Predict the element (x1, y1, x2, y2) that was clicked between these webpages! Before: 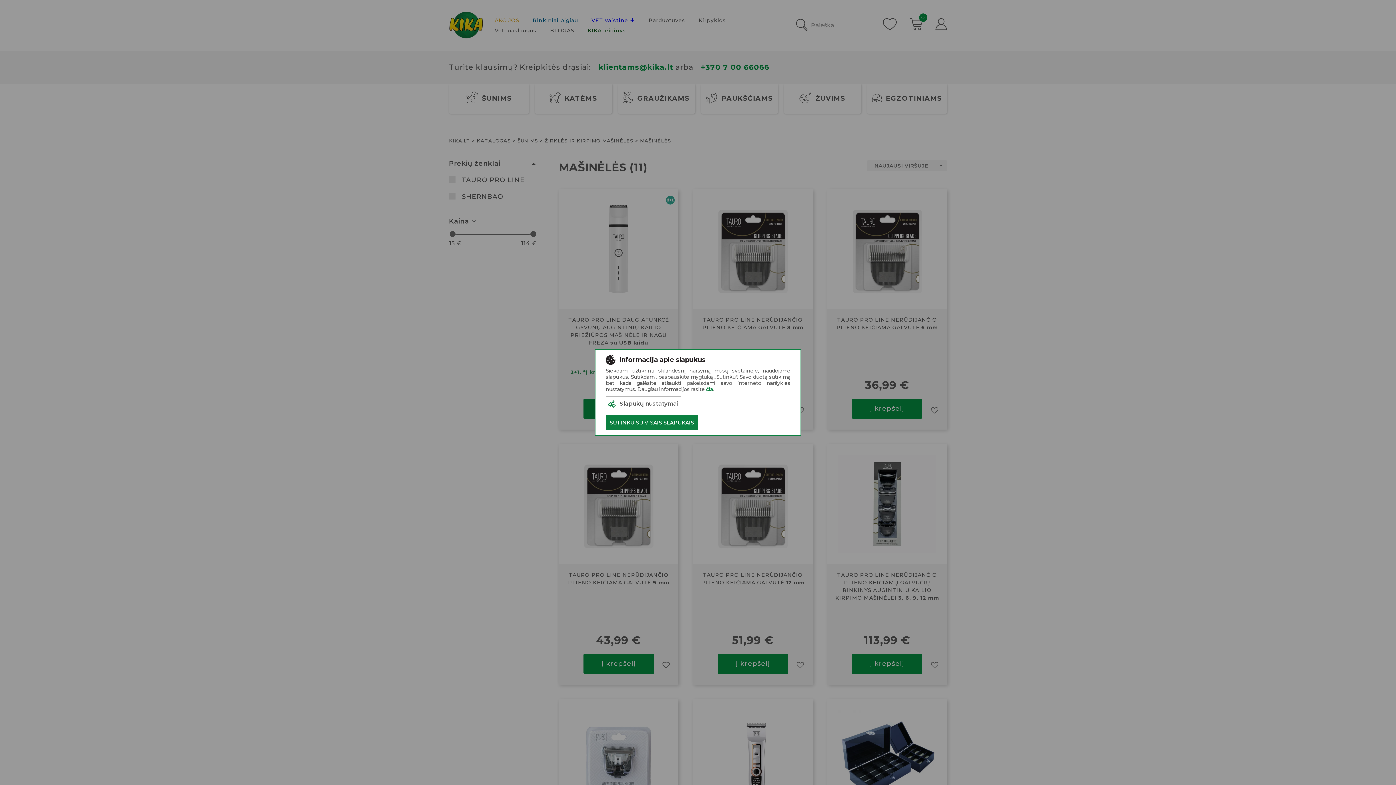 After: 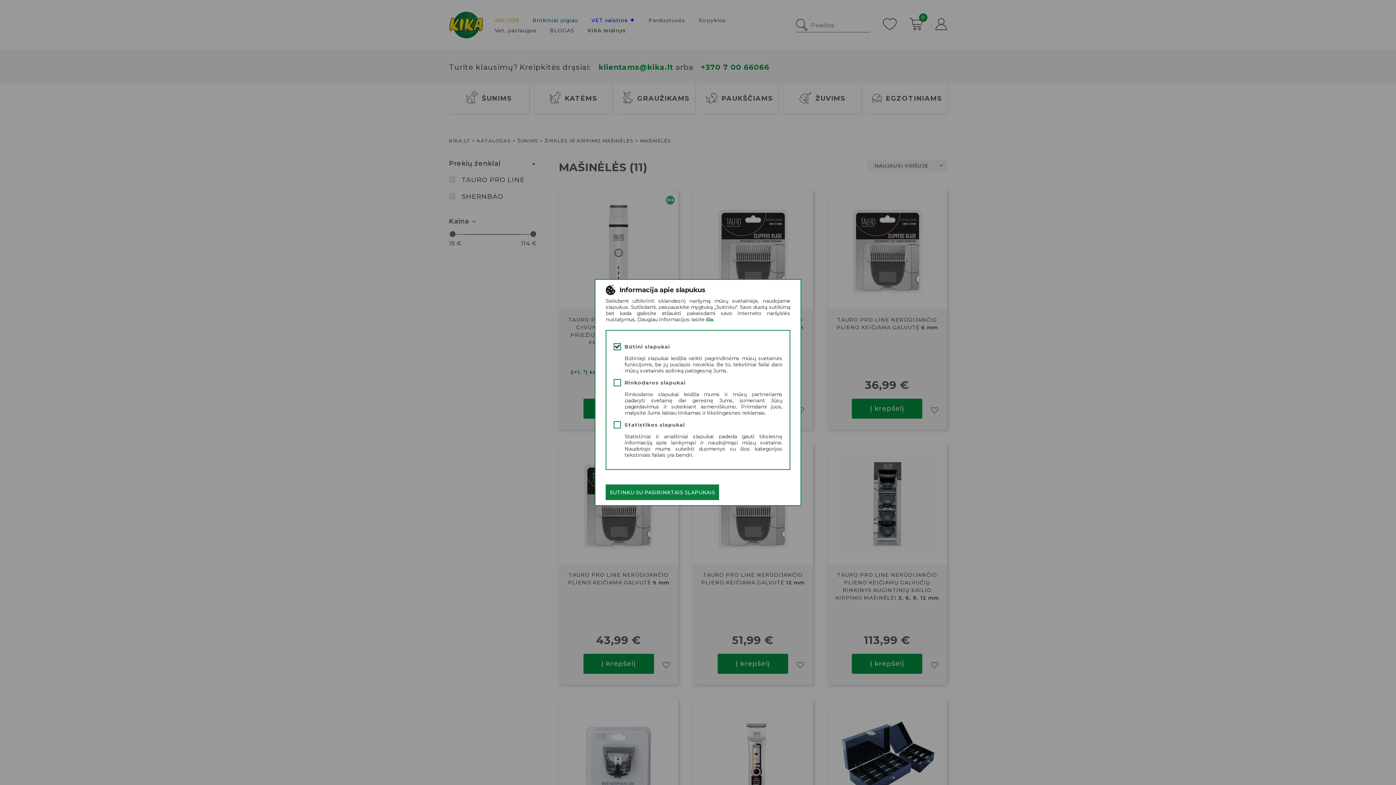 Action: label: Slapukų nustatymai bbox: (605, 396, 681, 411)